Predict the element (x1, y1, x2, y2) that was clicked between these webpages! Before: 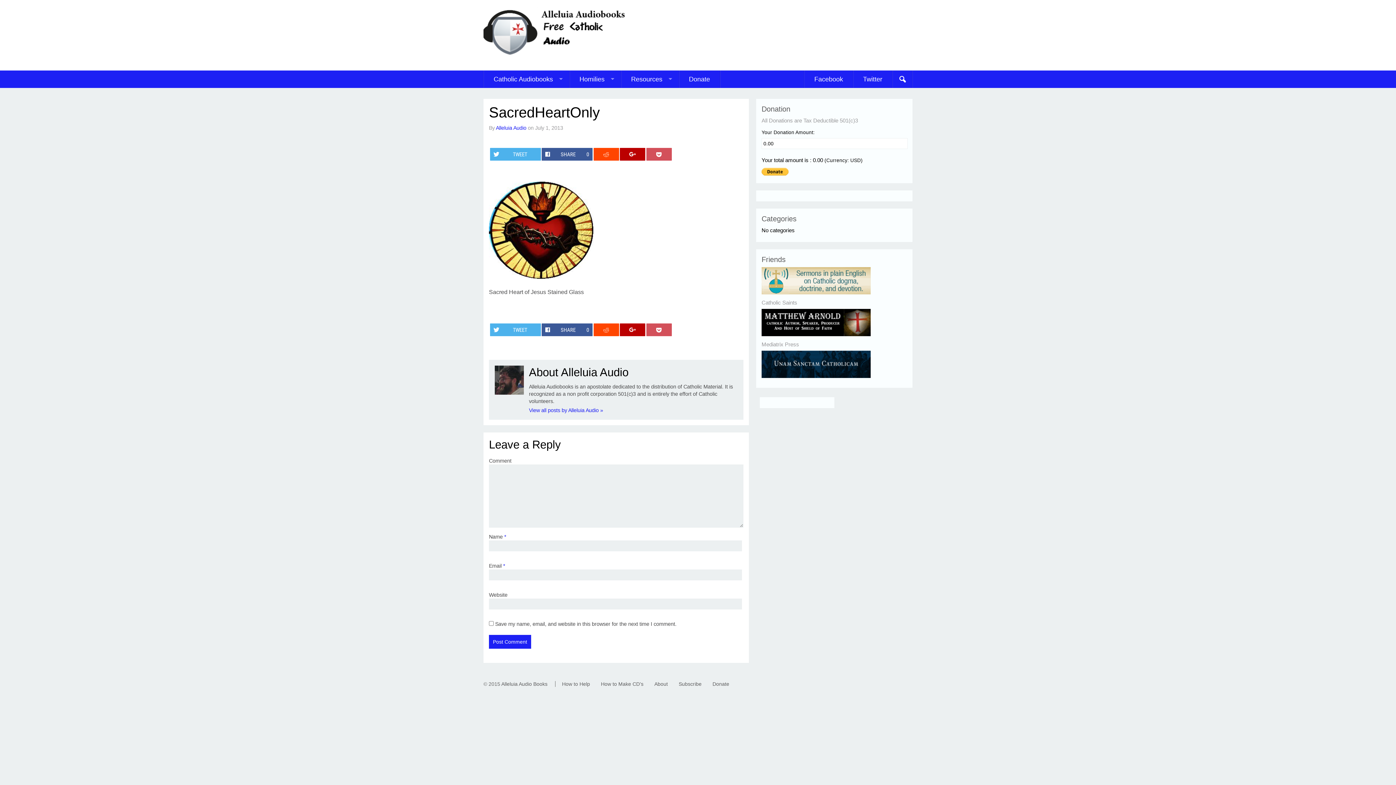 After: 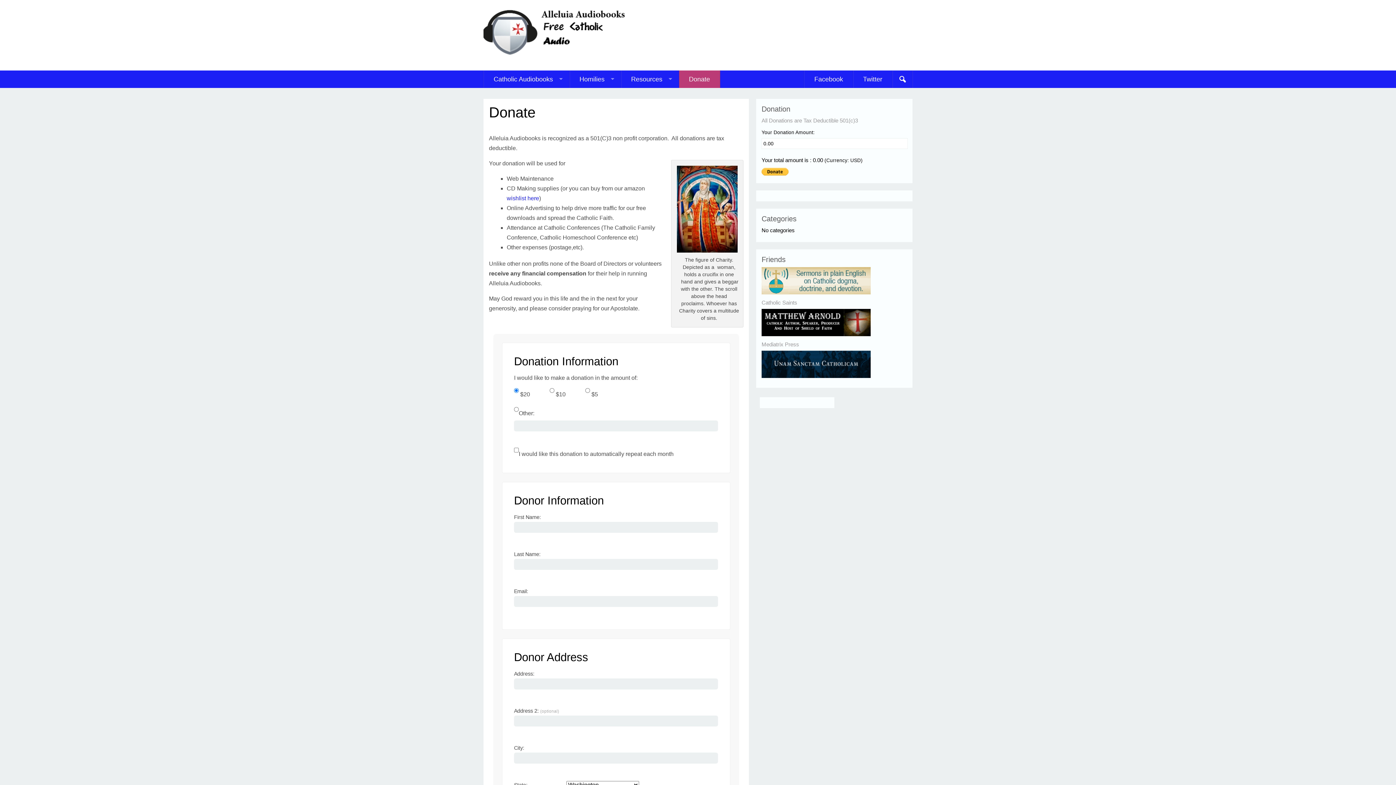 Action: label: All Donations are Tax Deductible 501(c)3 bbox: (761, 117, 858, 123)